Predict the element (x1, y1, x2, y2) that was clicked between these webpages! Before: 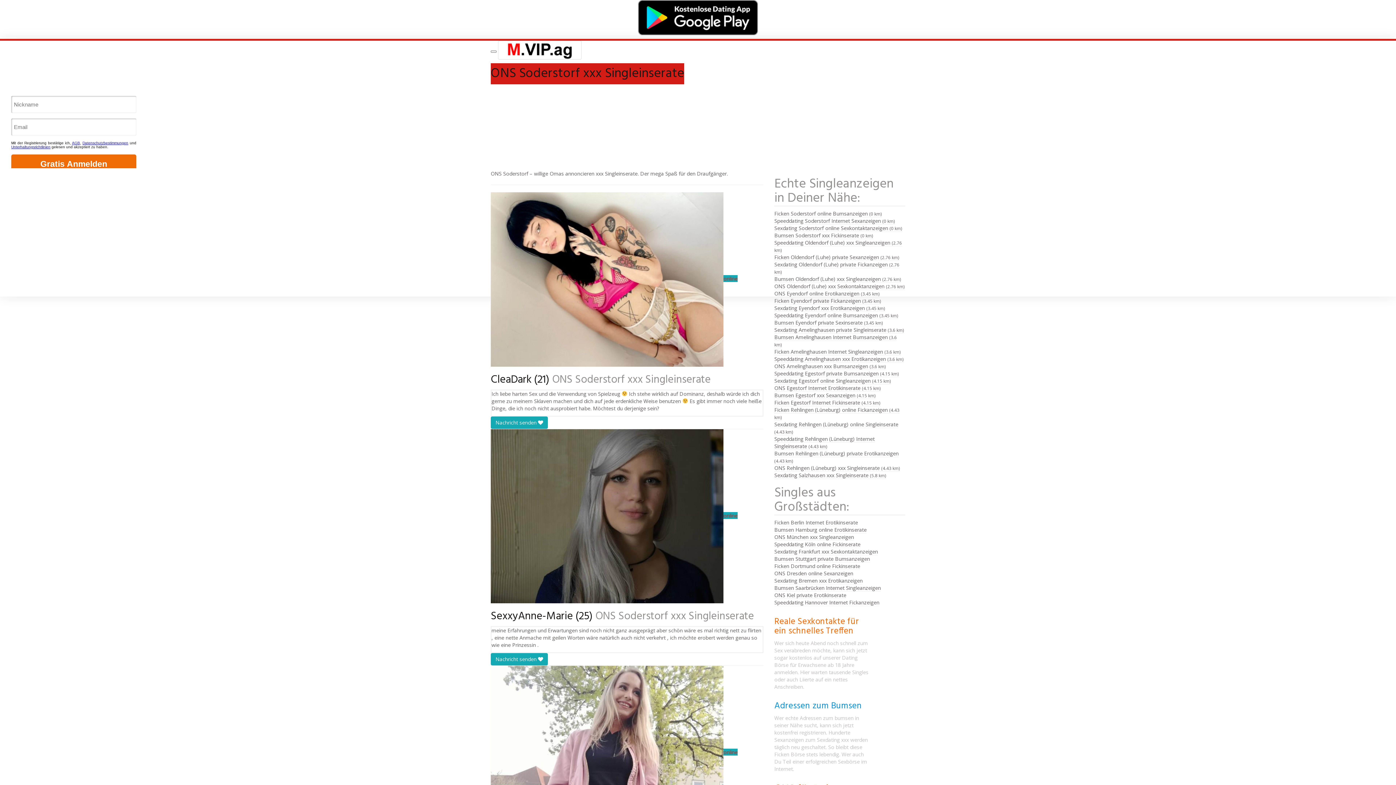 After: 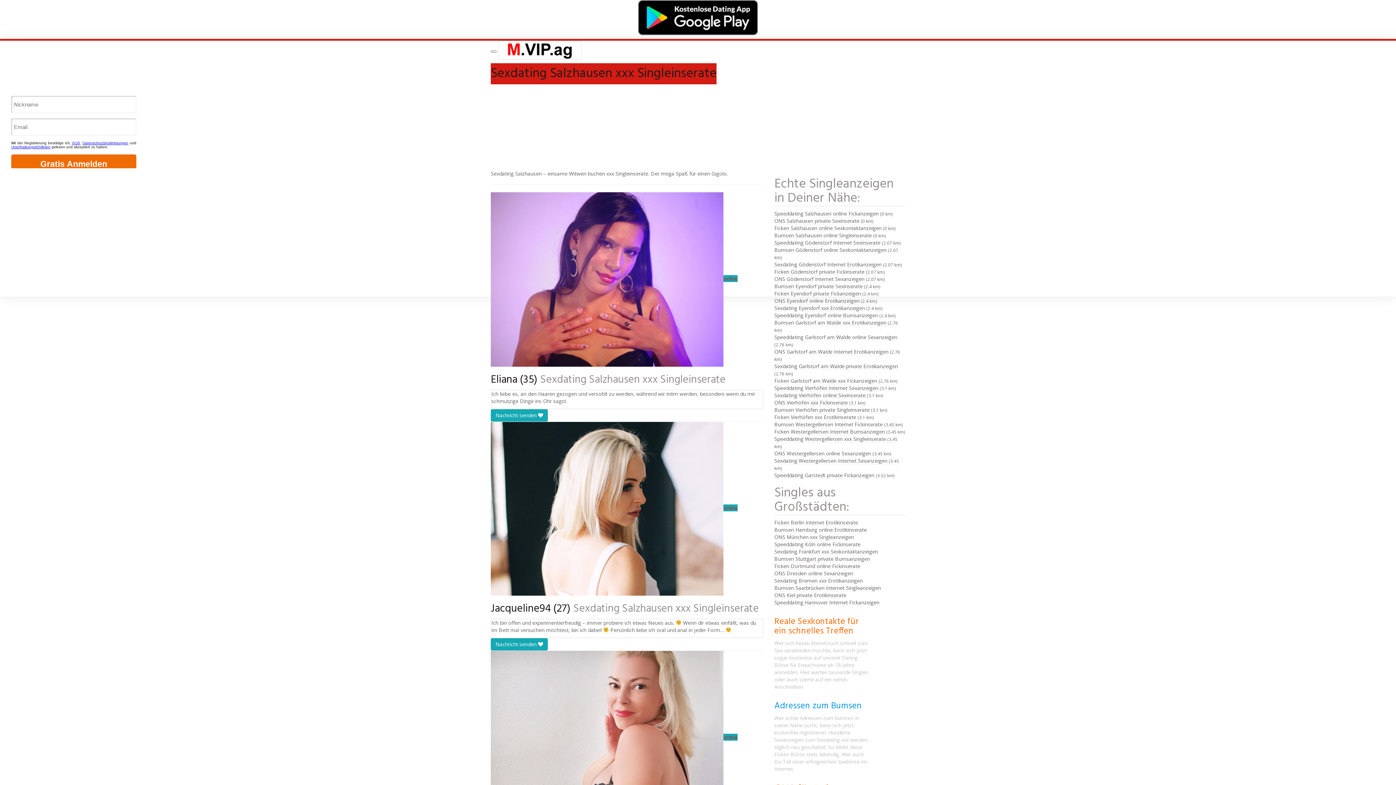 Action: bbox: (774, 471, 886, 479) label: Sexdating Salzhausen xxx Singleinserate (5.8 km)